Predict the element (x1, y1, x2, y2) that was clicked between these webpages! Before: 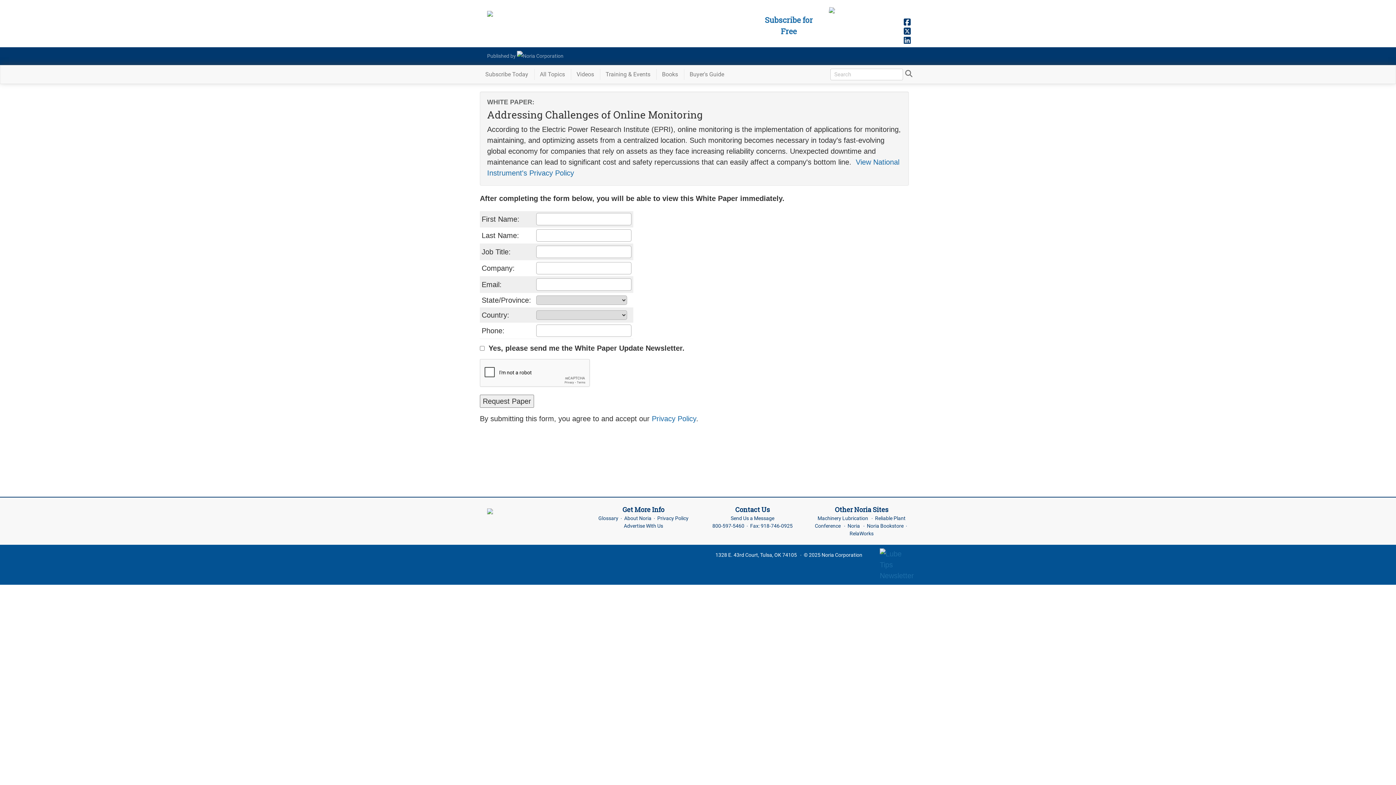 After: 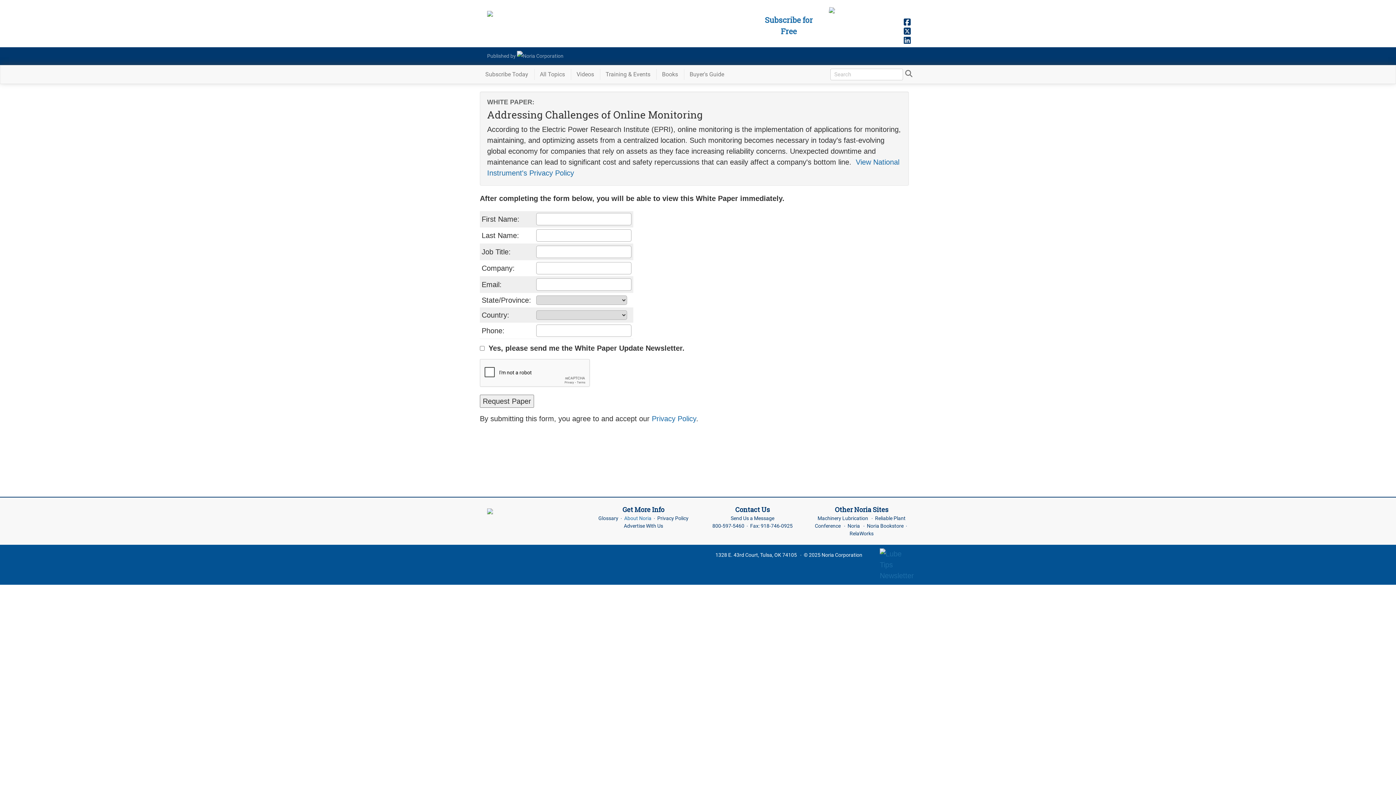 Action: bbox: (624, 515, 651, 521) label: About Noria